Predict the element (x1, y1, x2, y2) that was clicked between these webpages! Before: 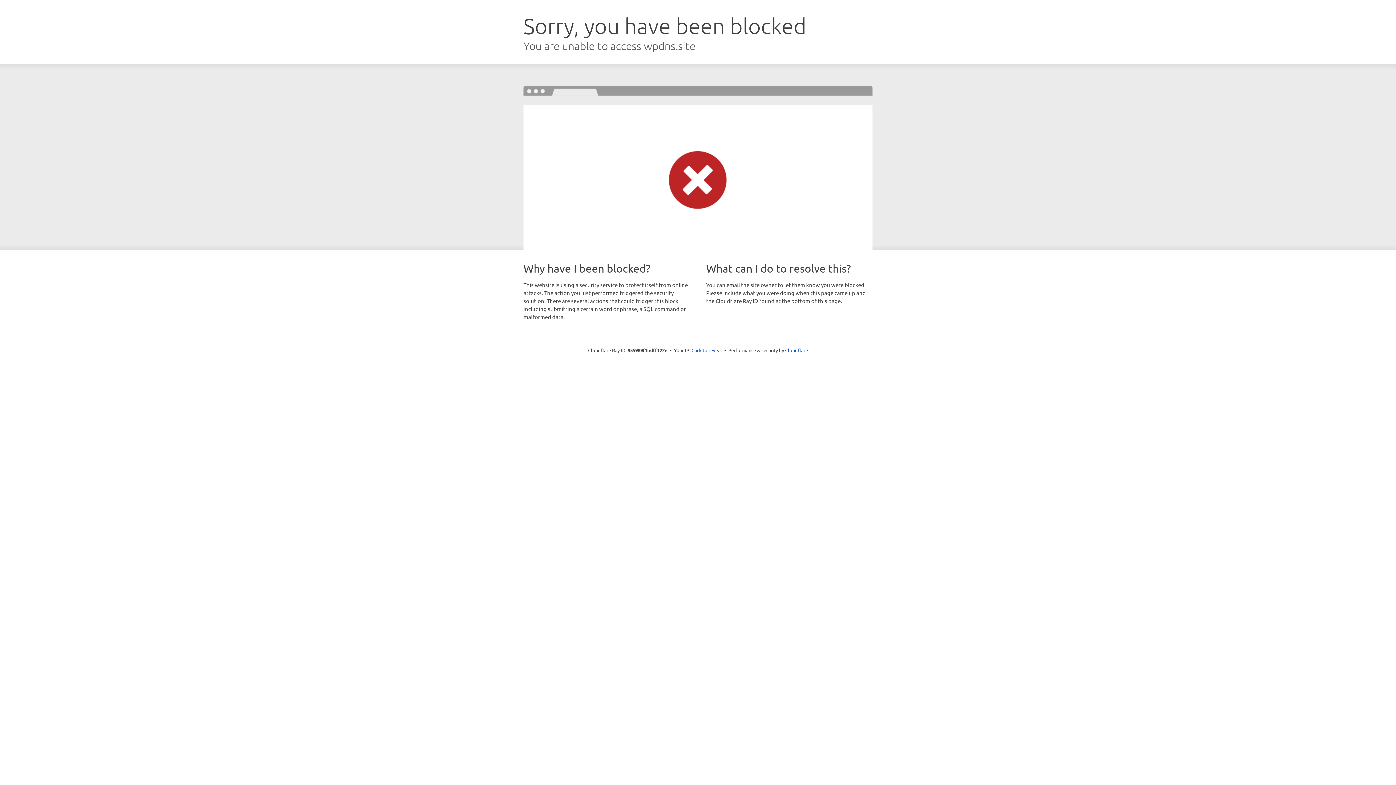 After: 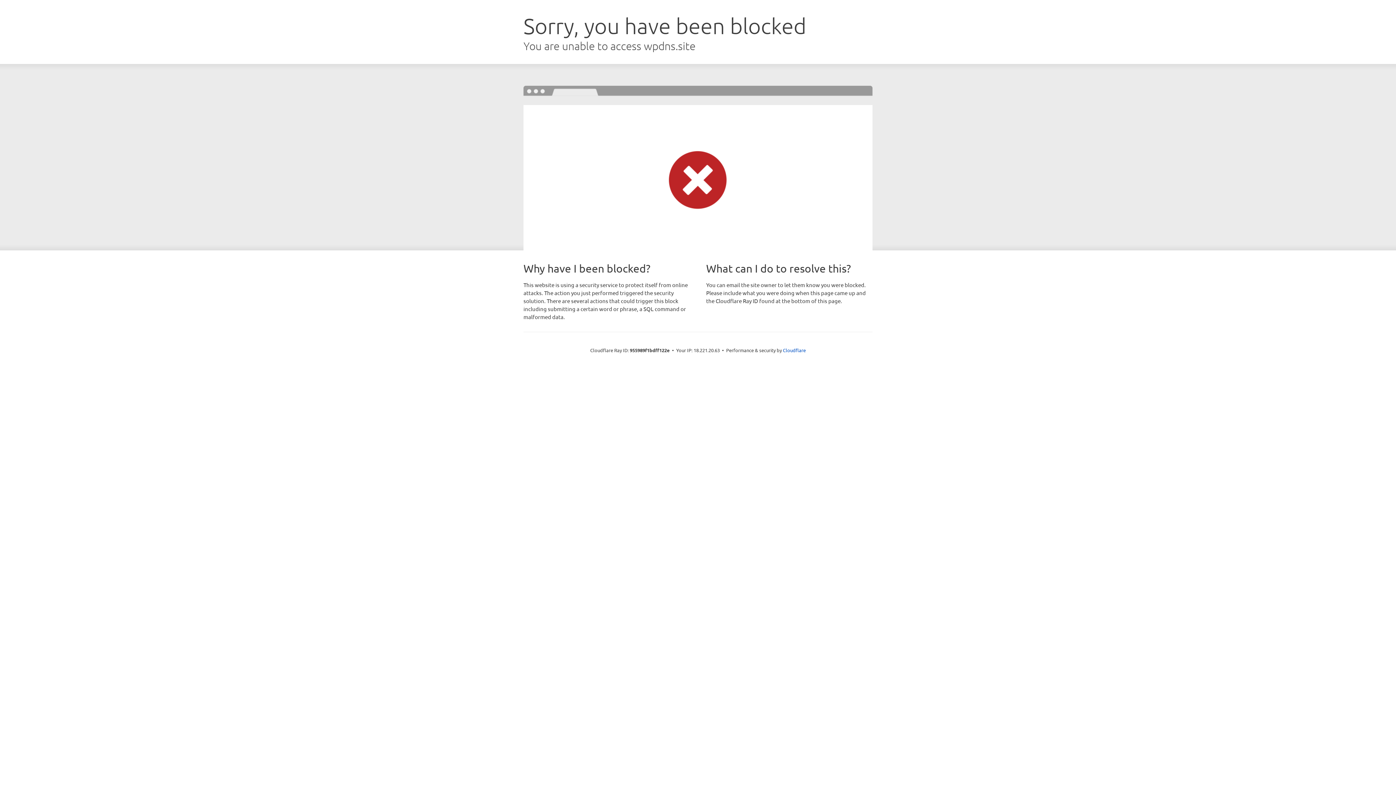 Action: bbox: (691, 346, 722, 353) label: Click to reveal